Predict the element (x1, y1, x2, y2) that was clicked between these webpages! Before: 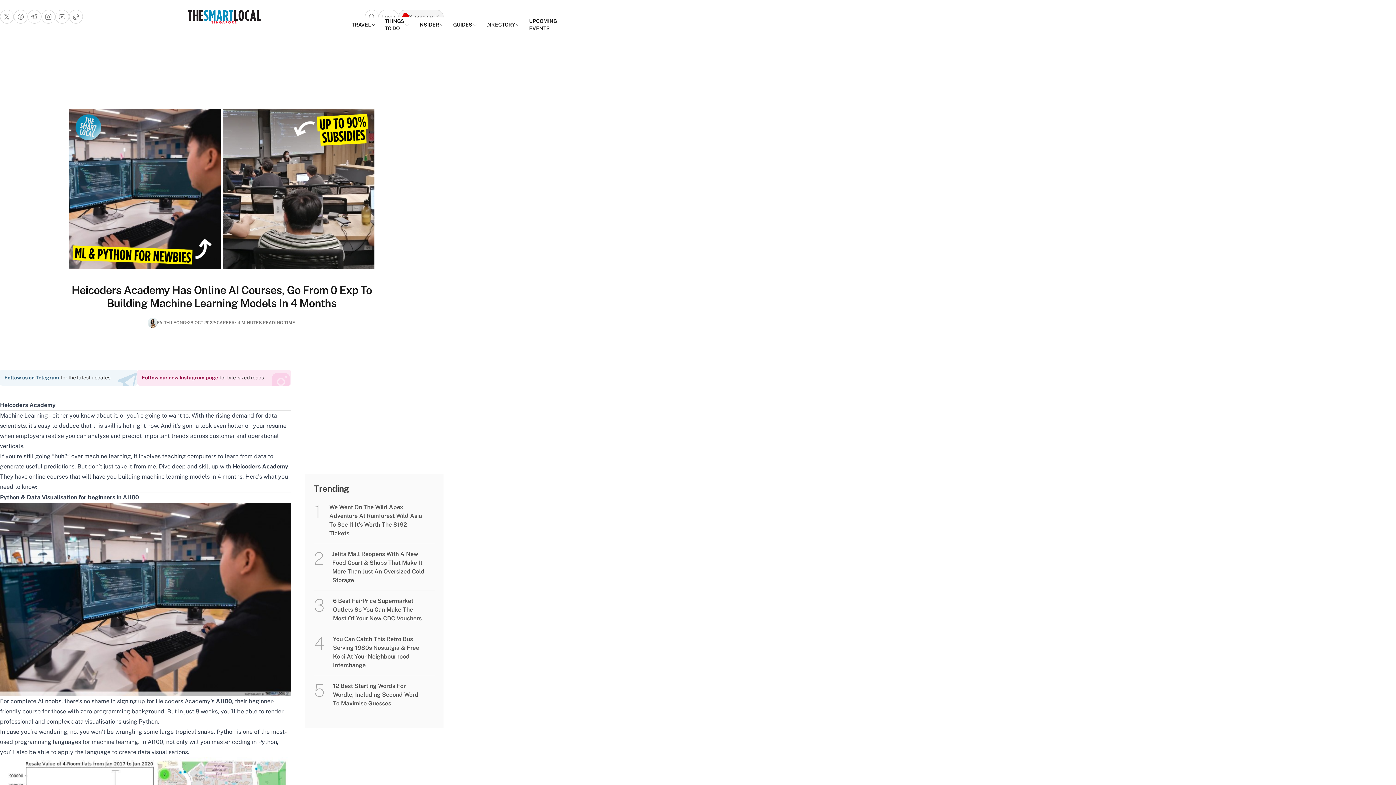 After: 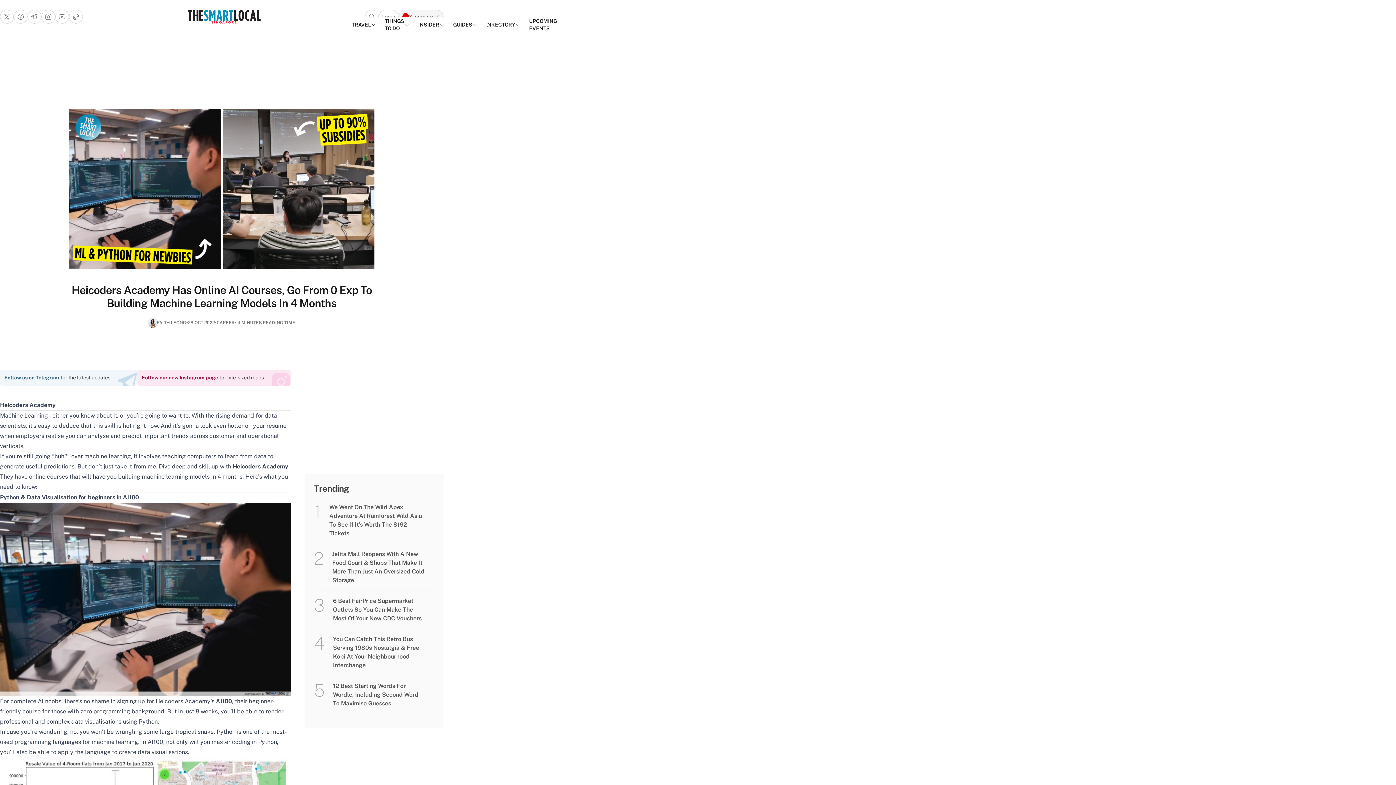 Action: bbox: (69, 109, 374, 268)